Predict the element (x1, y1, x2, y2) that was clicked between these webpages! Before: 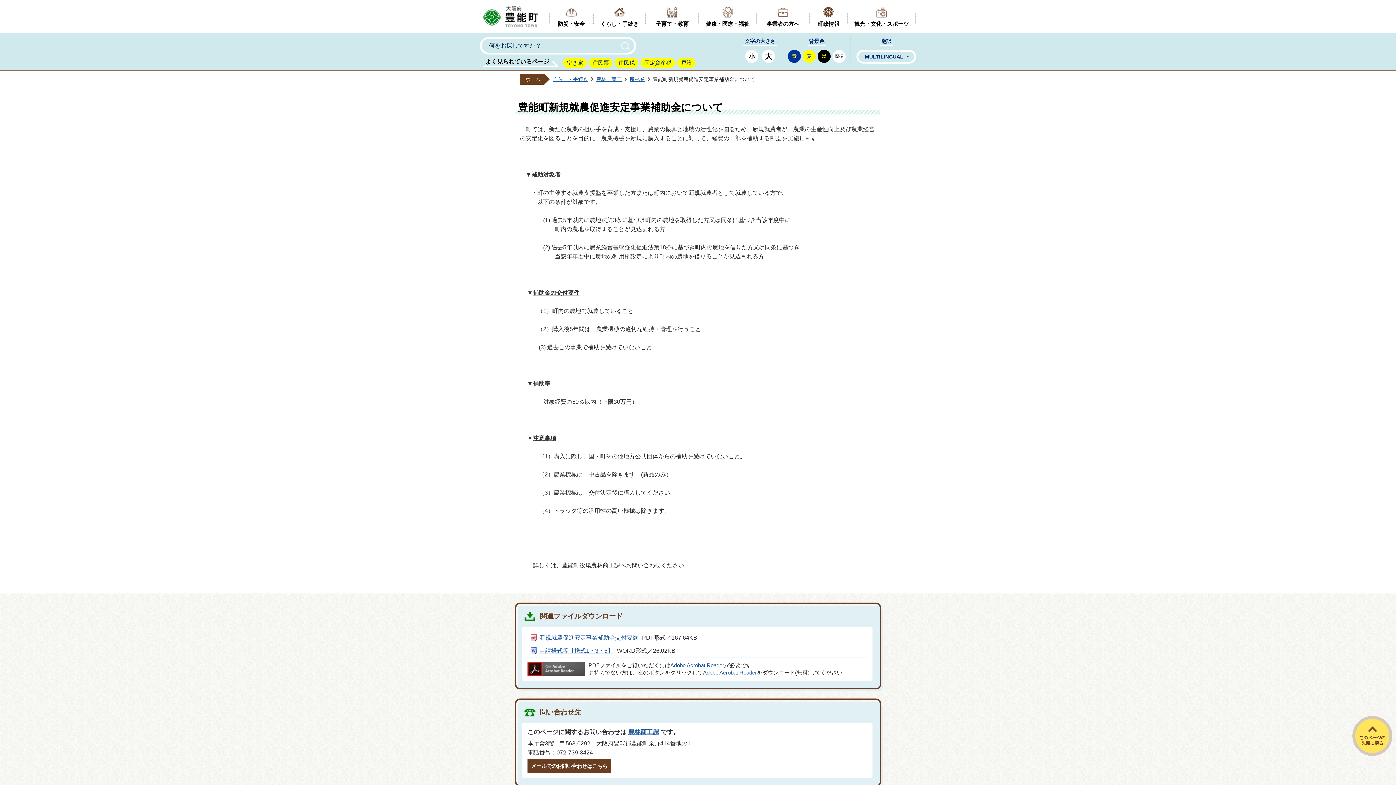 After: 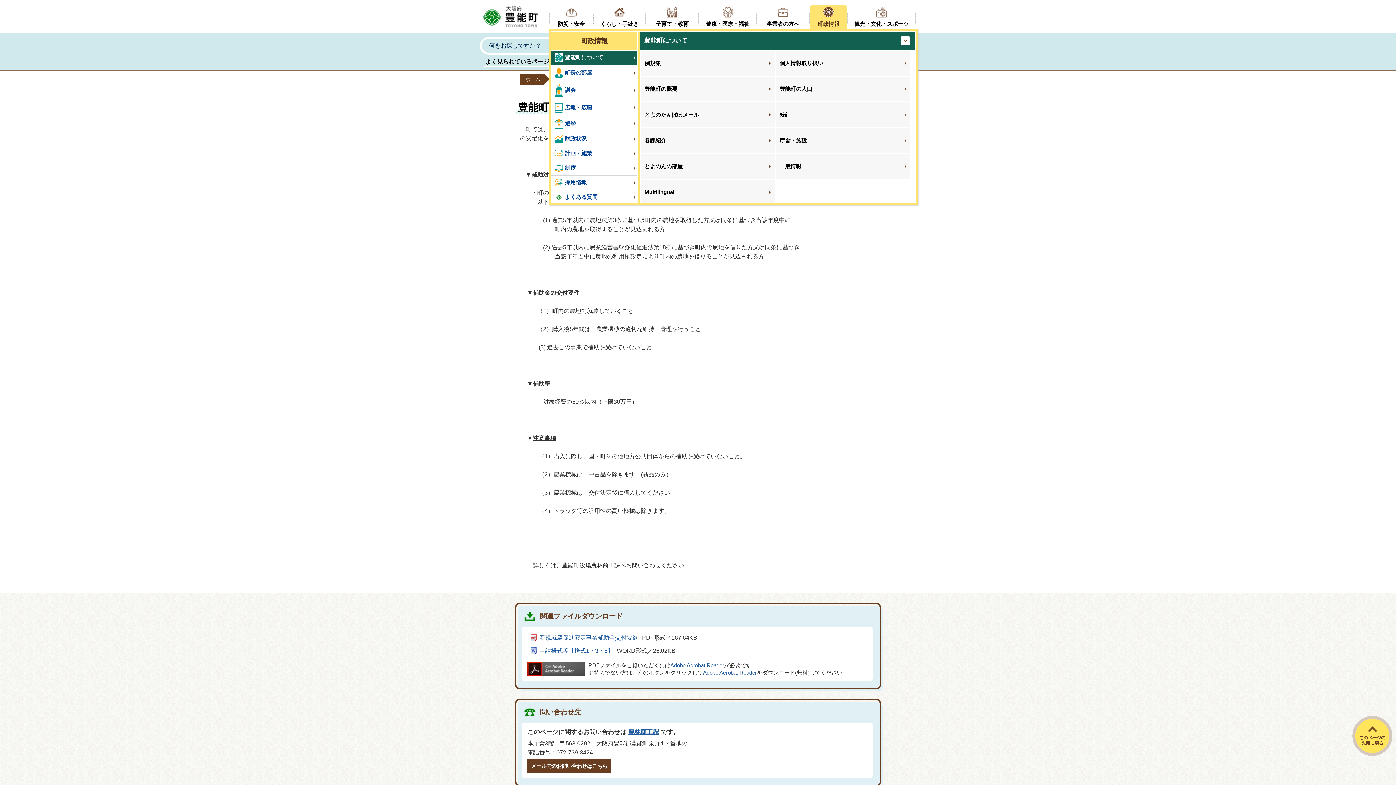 Action: label: 町政情報 bbox: (810, 5, 847, 30)